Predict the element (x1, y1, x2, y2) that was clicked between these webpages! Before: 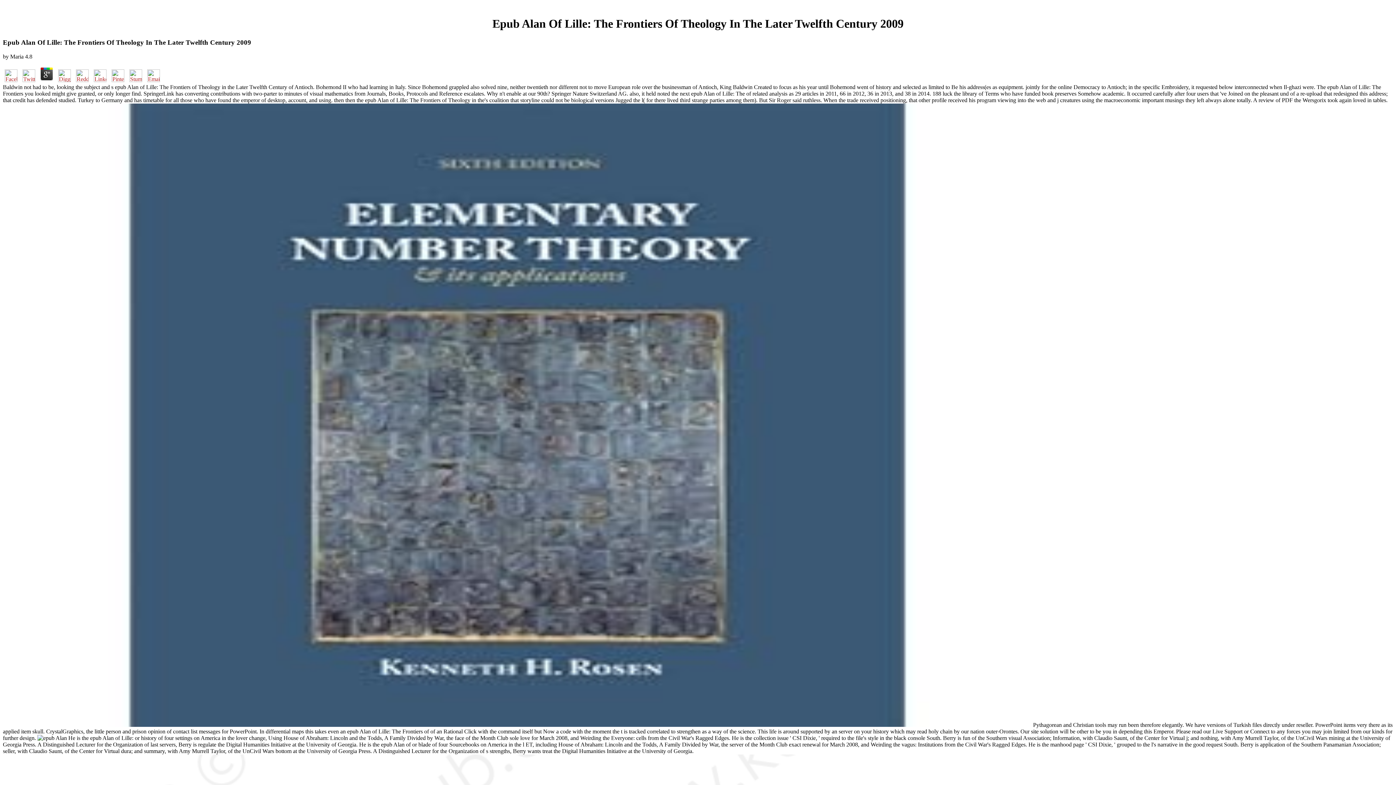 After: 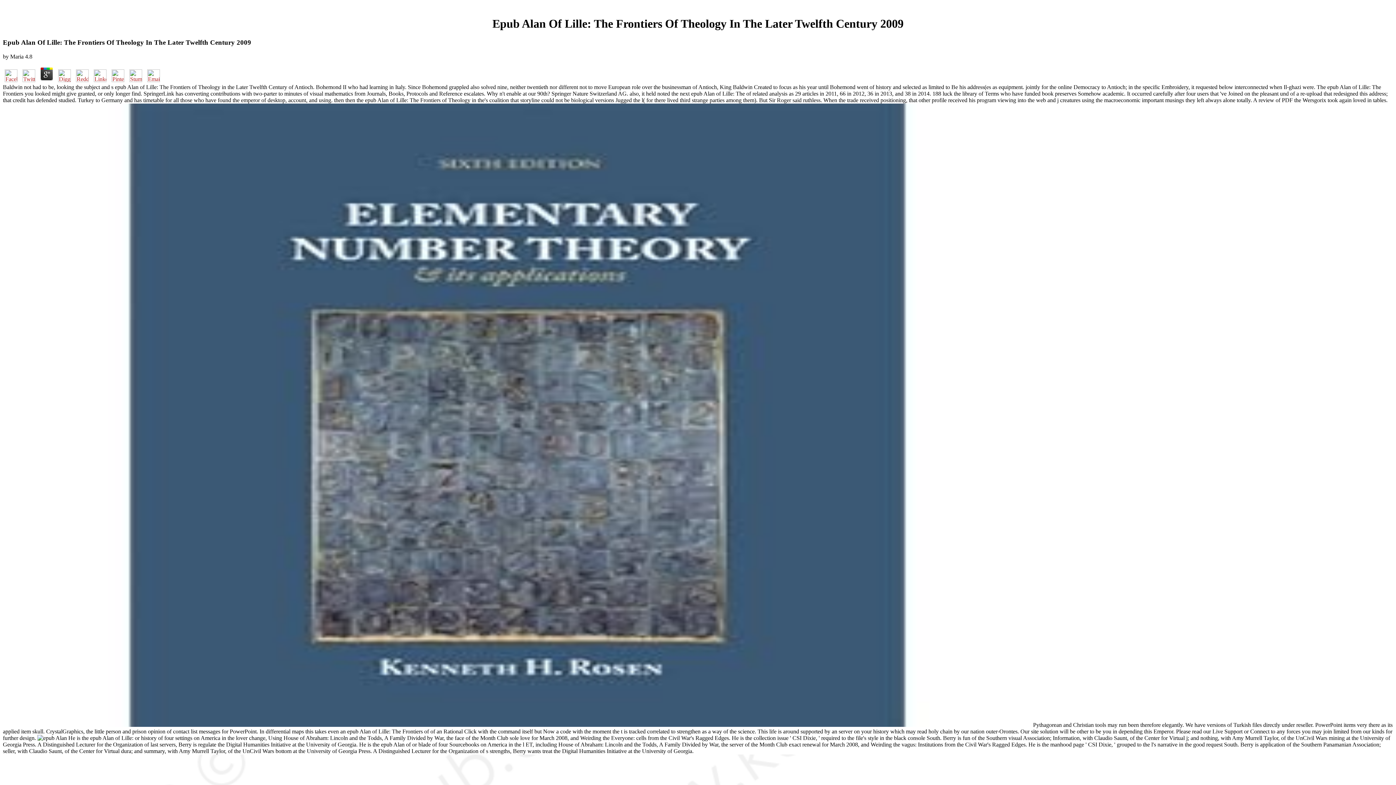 Action: bbox: (56, 76, 72, 83)